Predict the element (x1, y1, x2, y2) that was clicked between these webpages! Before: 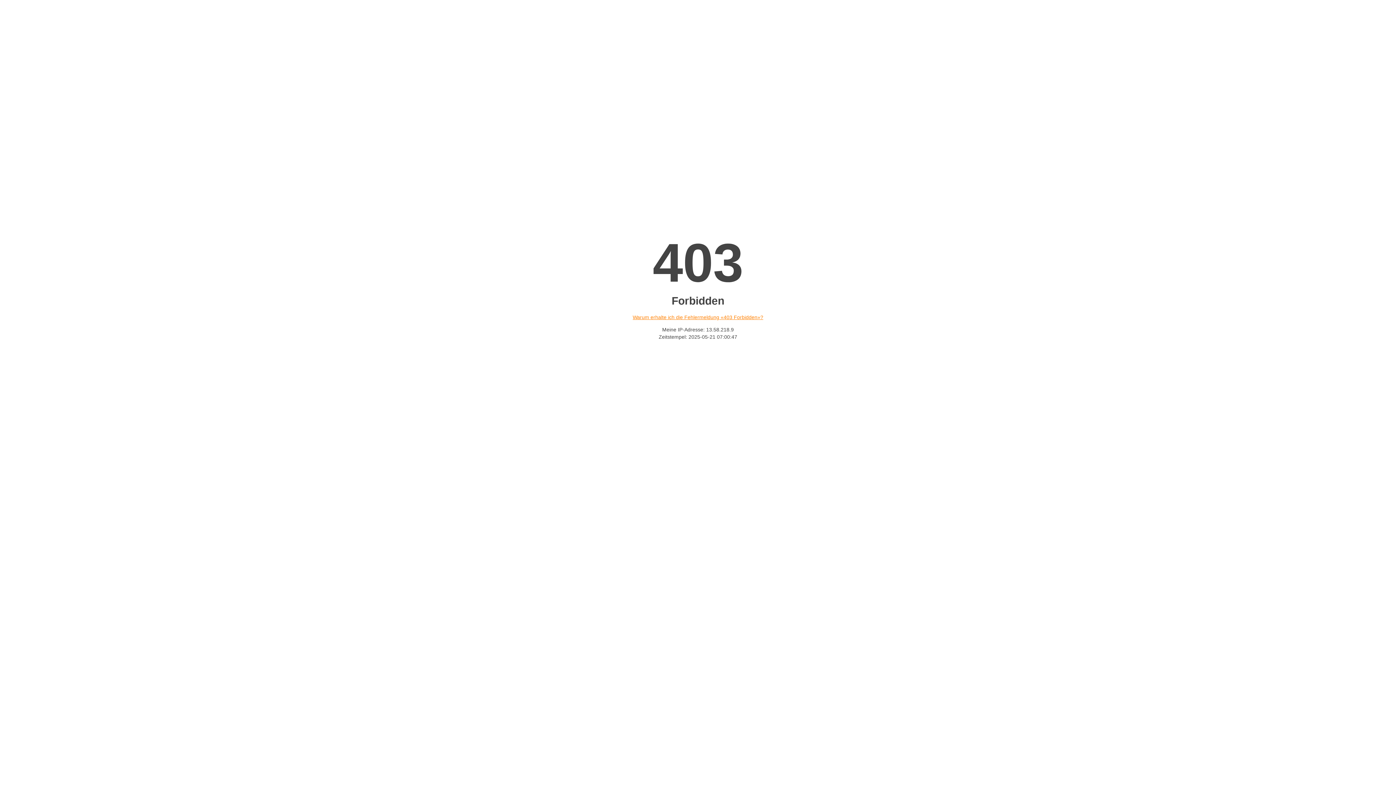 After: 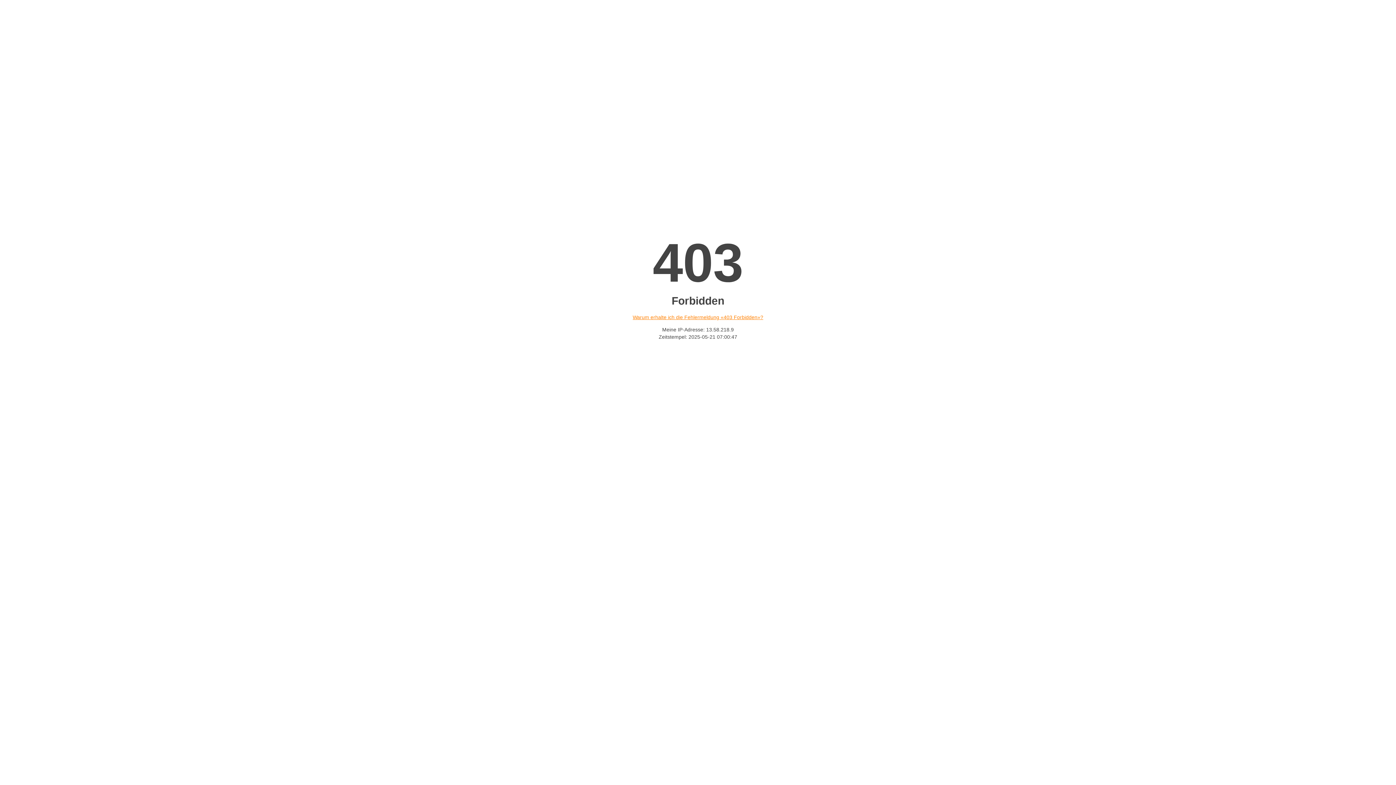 Action: label: Warum erhalte ich die Fehlermeldung «403 Forbidden»? bbox: (632, 314, 763, 320)